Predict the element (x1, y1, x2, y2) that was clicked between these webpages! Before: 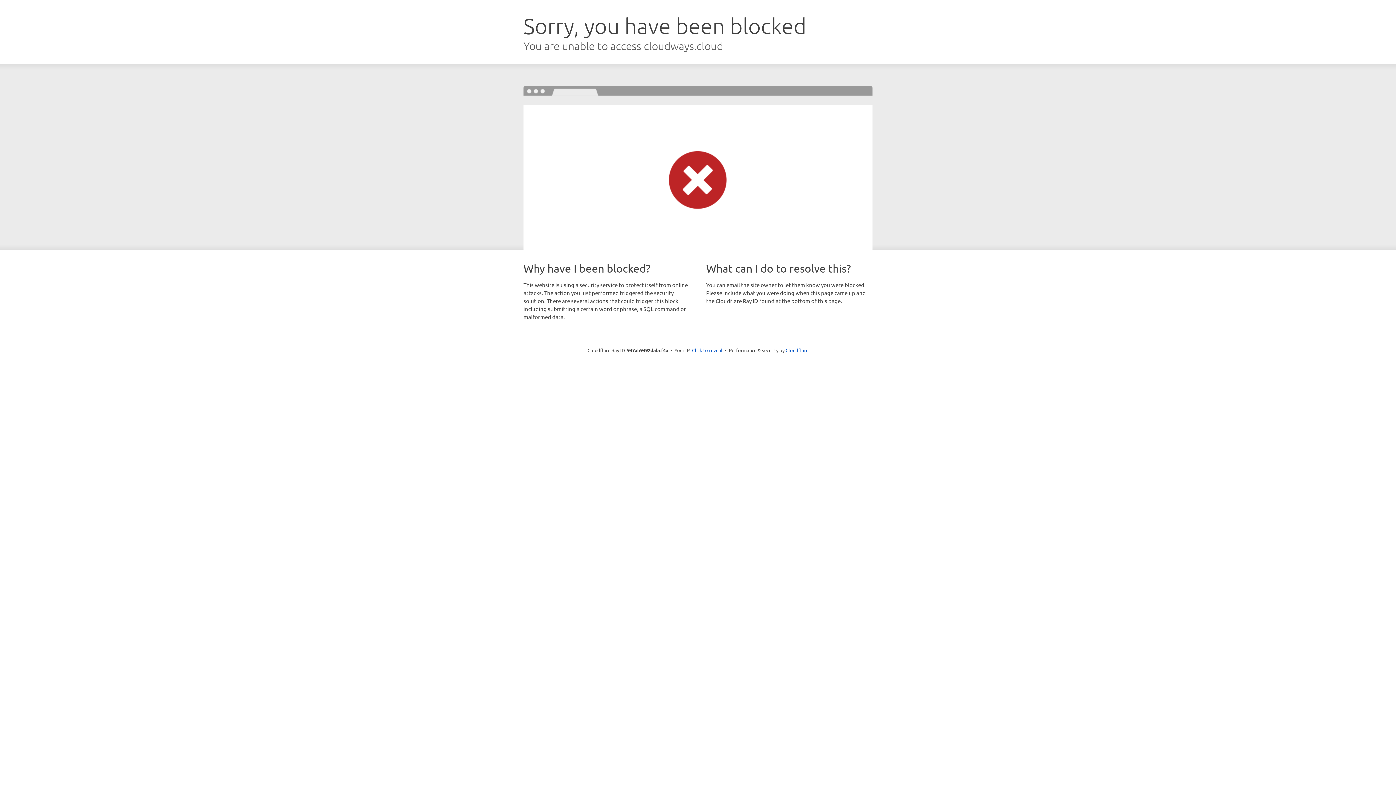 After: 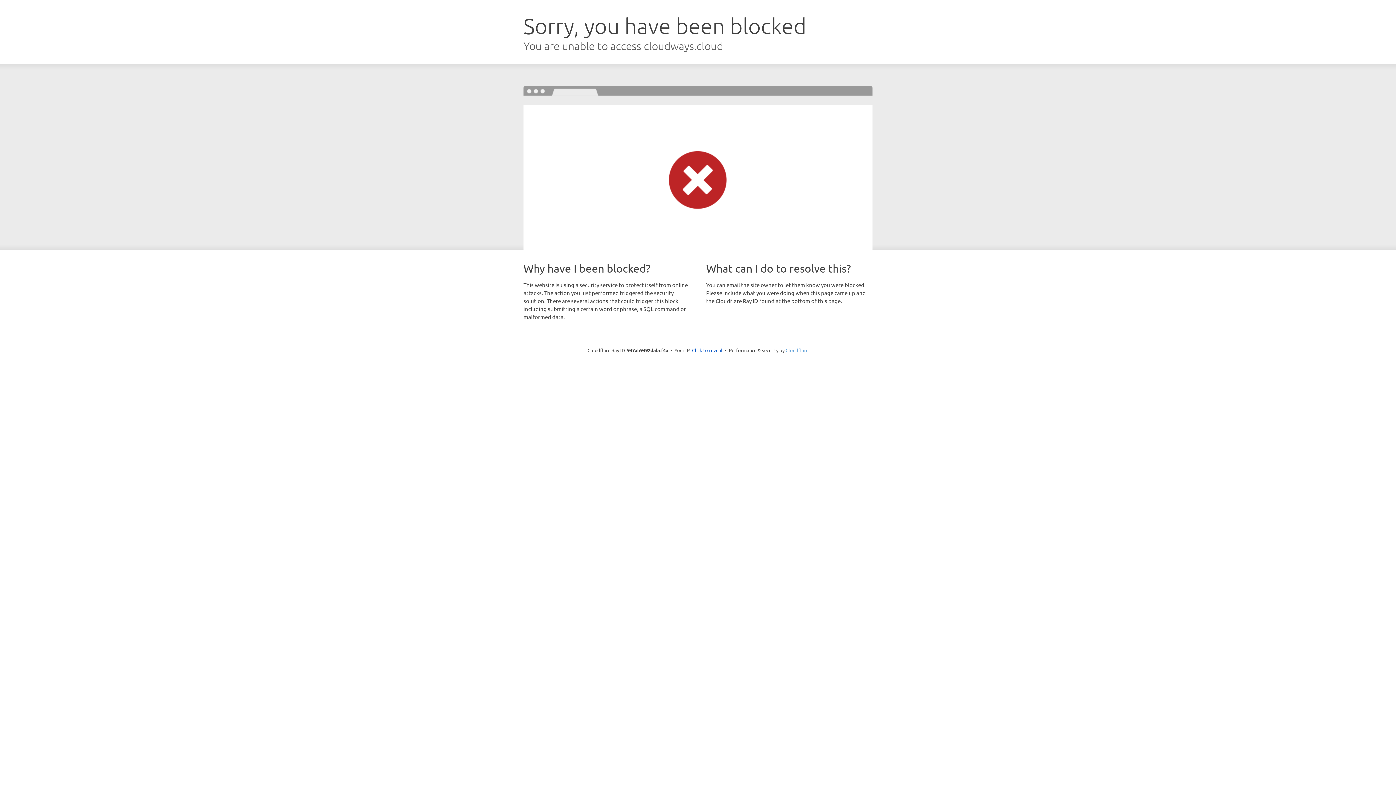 Action: label: Cloudflare bbox: (785, 347, 808, 353)